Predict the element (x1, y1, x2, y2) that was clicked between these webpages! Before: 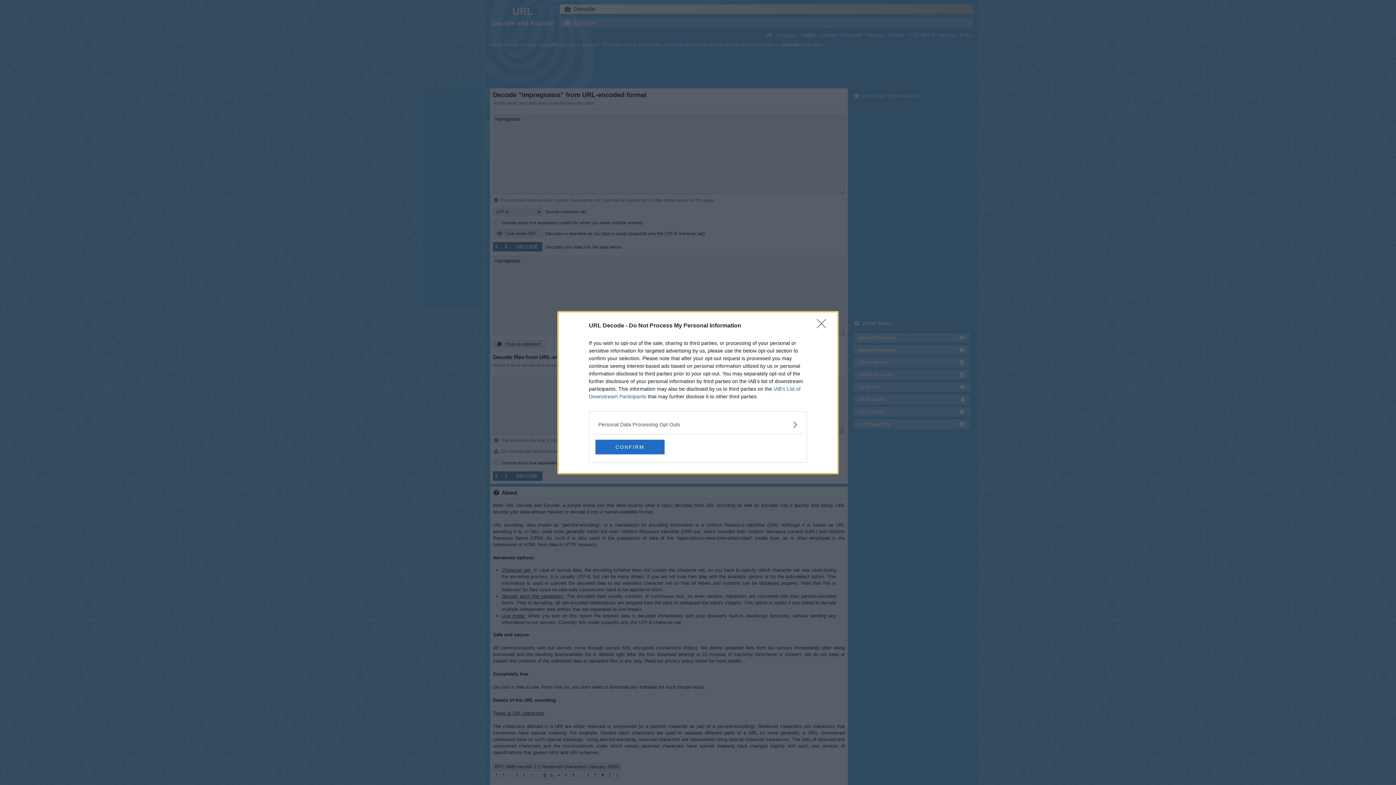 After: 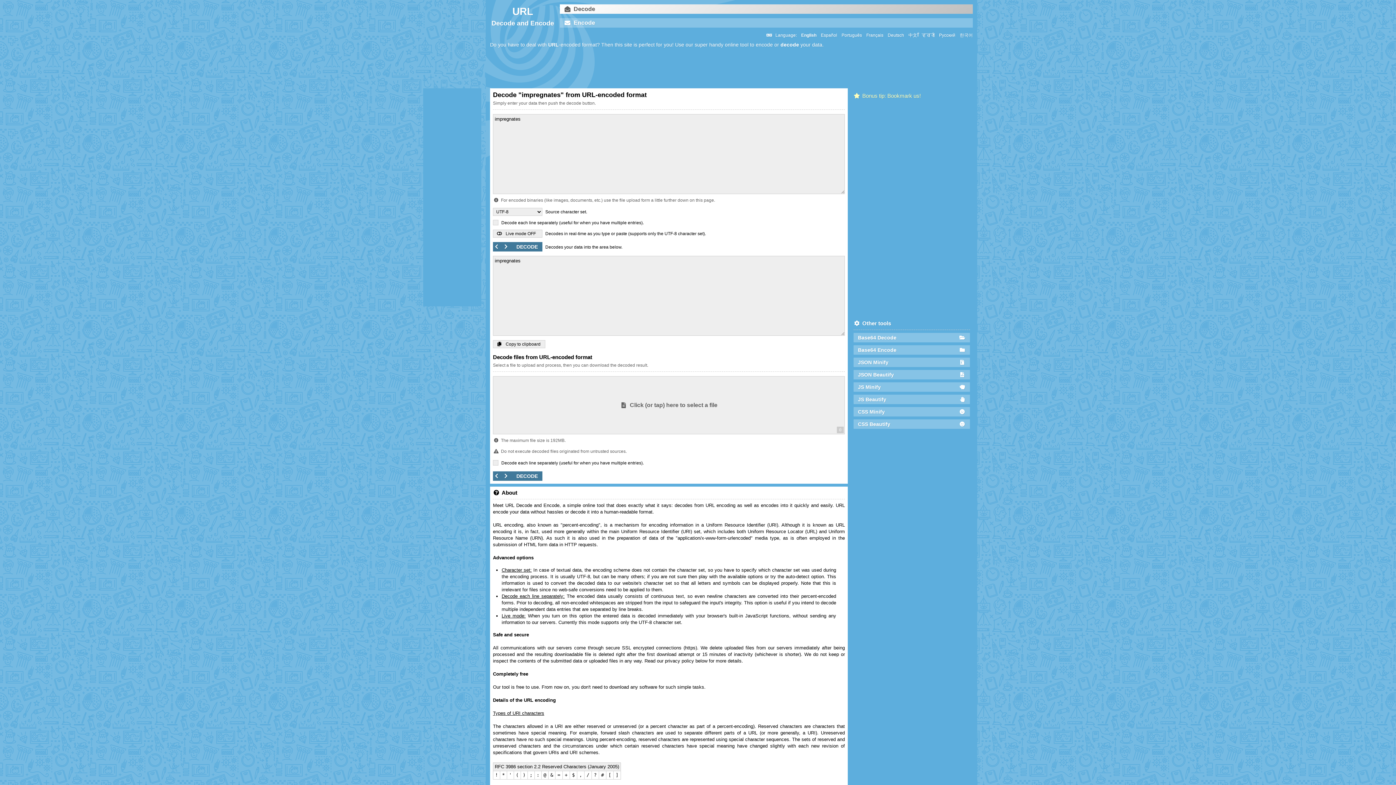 Action: label: CONFIRM bbox: (595, 439, 664, 454)